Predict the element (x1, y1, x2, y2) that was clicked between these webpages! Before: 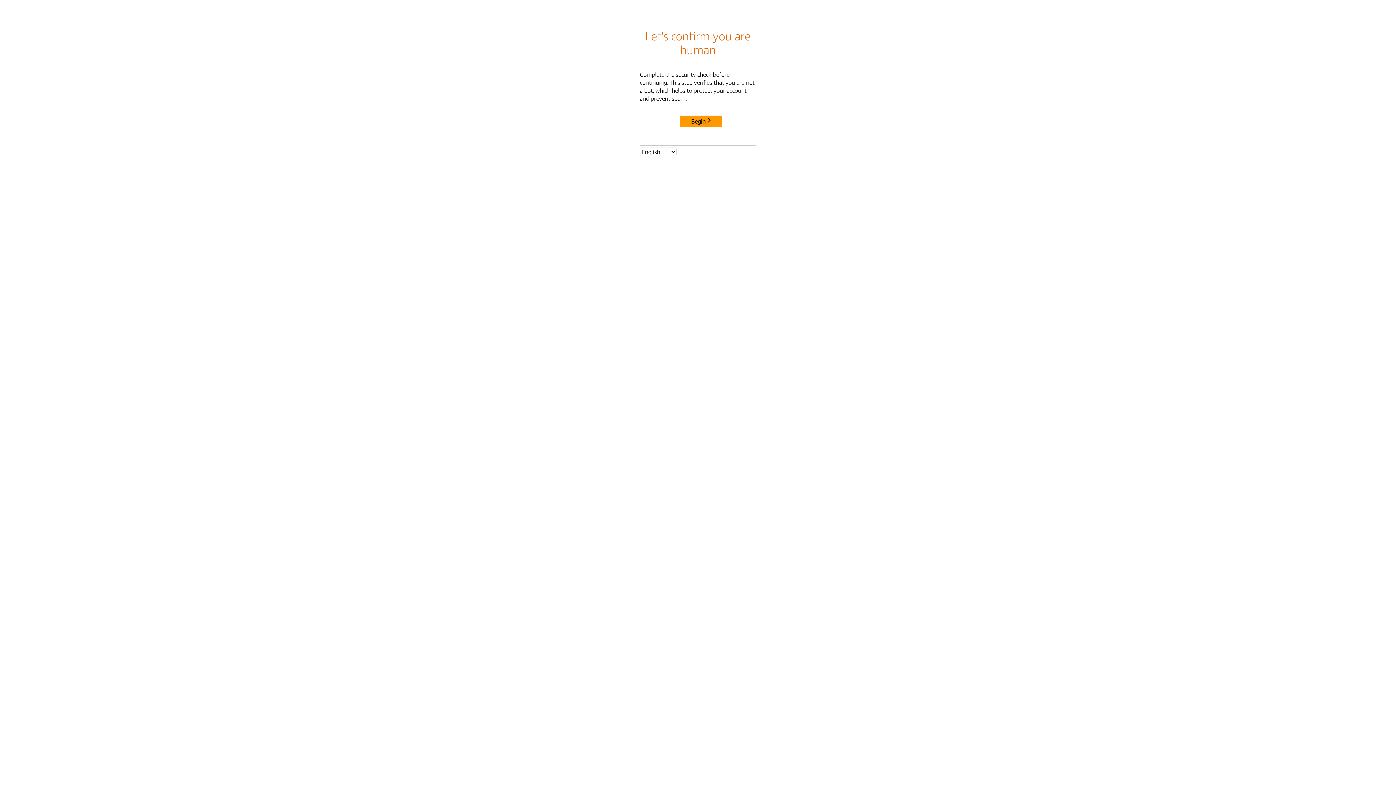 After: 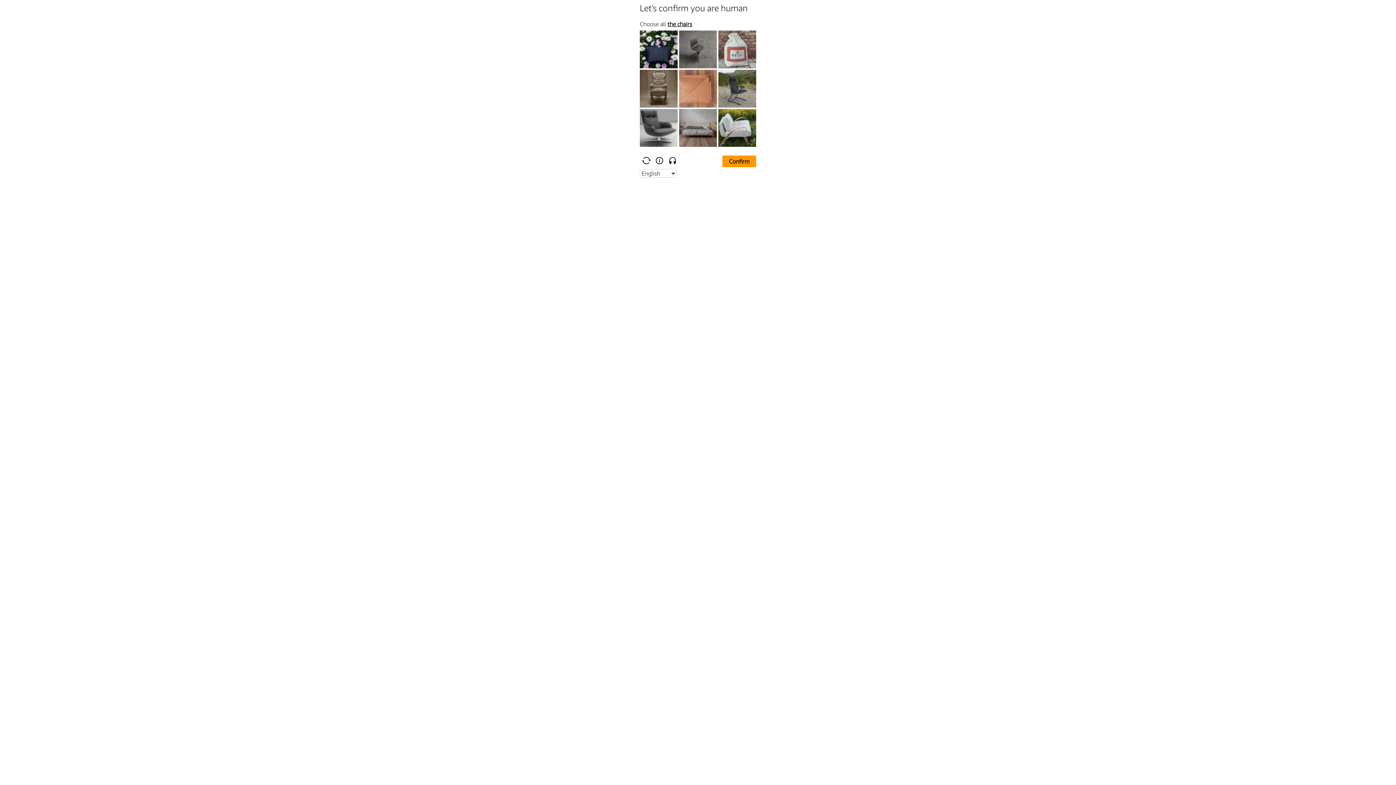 Action: label: Begin bbox: (680, 115, 722, 127)